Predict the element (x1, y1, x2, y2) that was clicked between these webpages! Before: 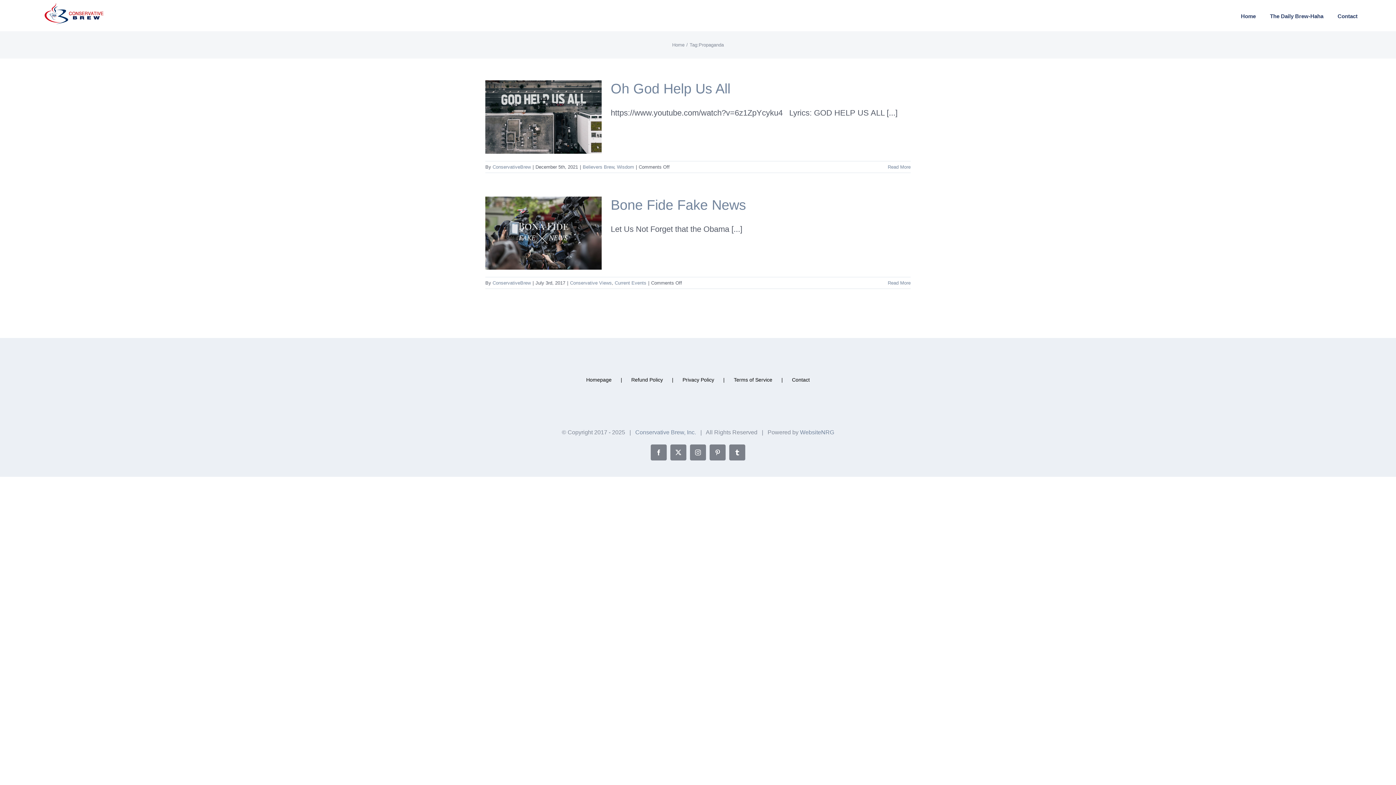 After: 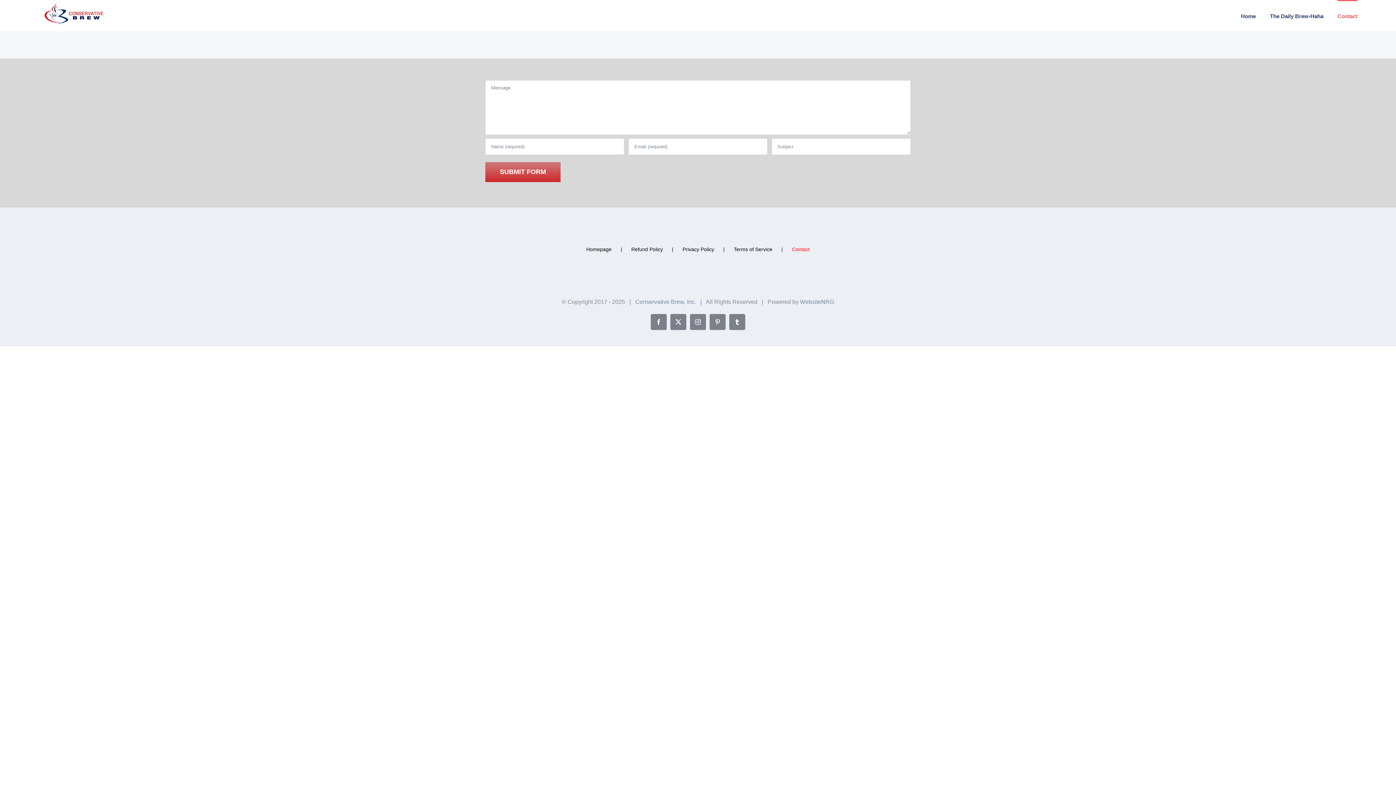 Action: label: Contact bbox: (792, 376, 810, 384)